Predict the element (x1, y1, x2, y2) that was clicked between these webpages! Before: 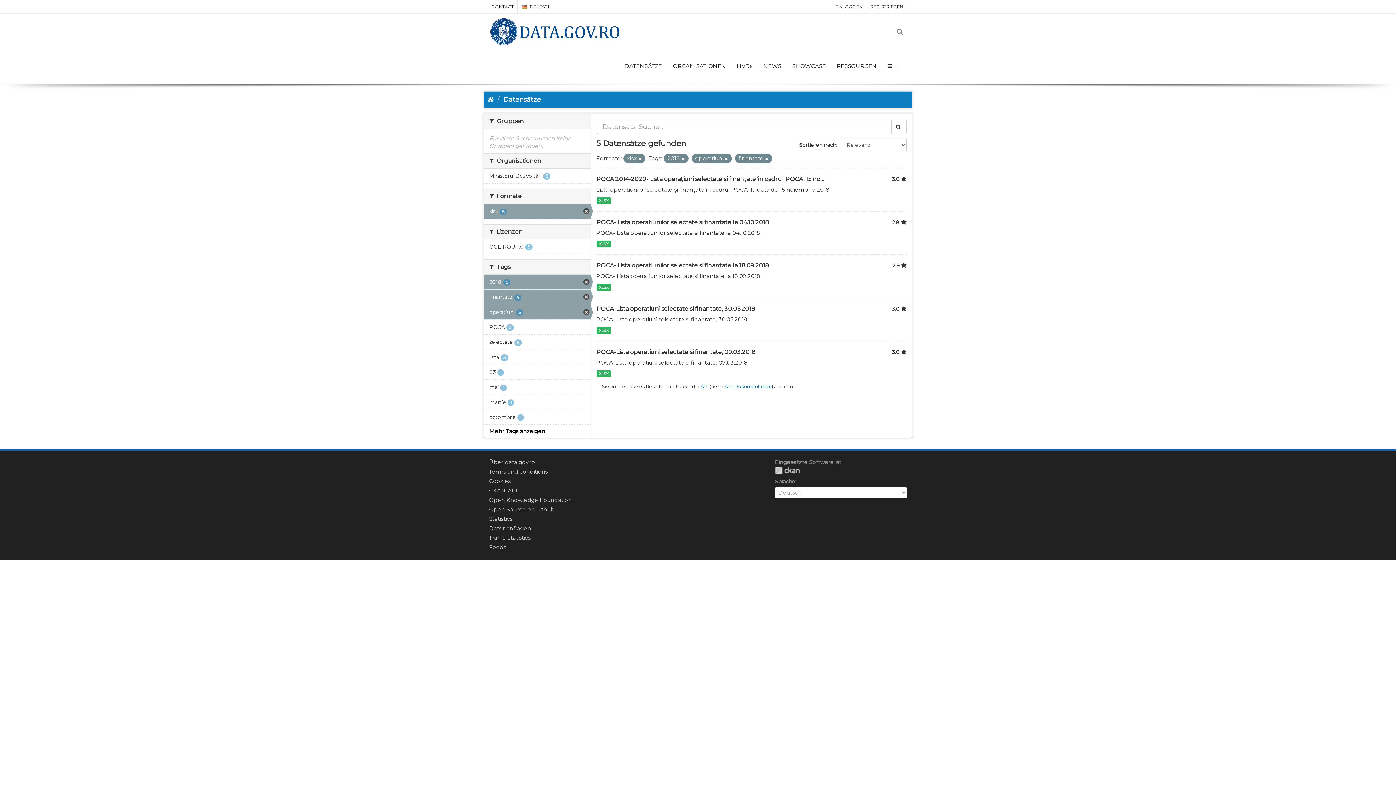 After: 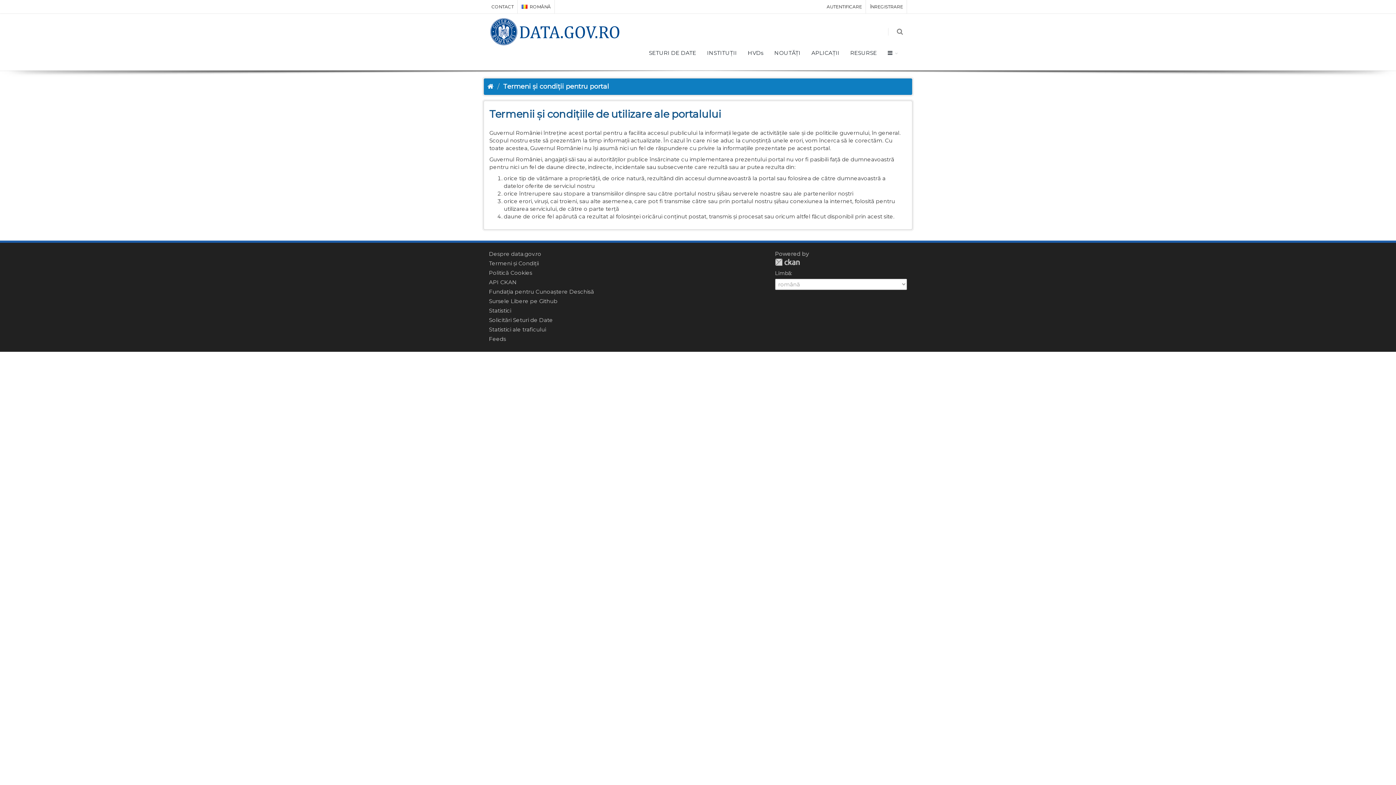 Action: label: Terms and conditions bbox: (489, 468, 548, 475)